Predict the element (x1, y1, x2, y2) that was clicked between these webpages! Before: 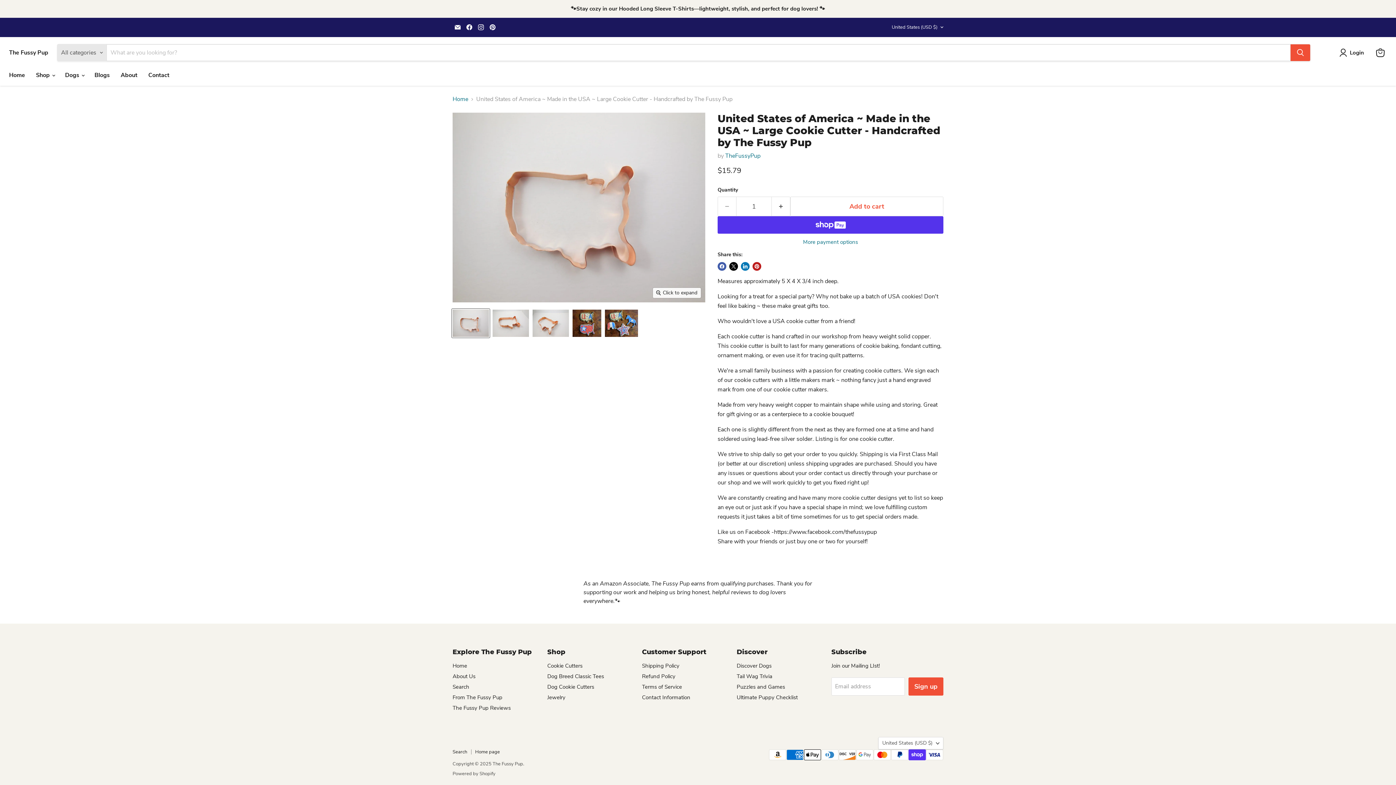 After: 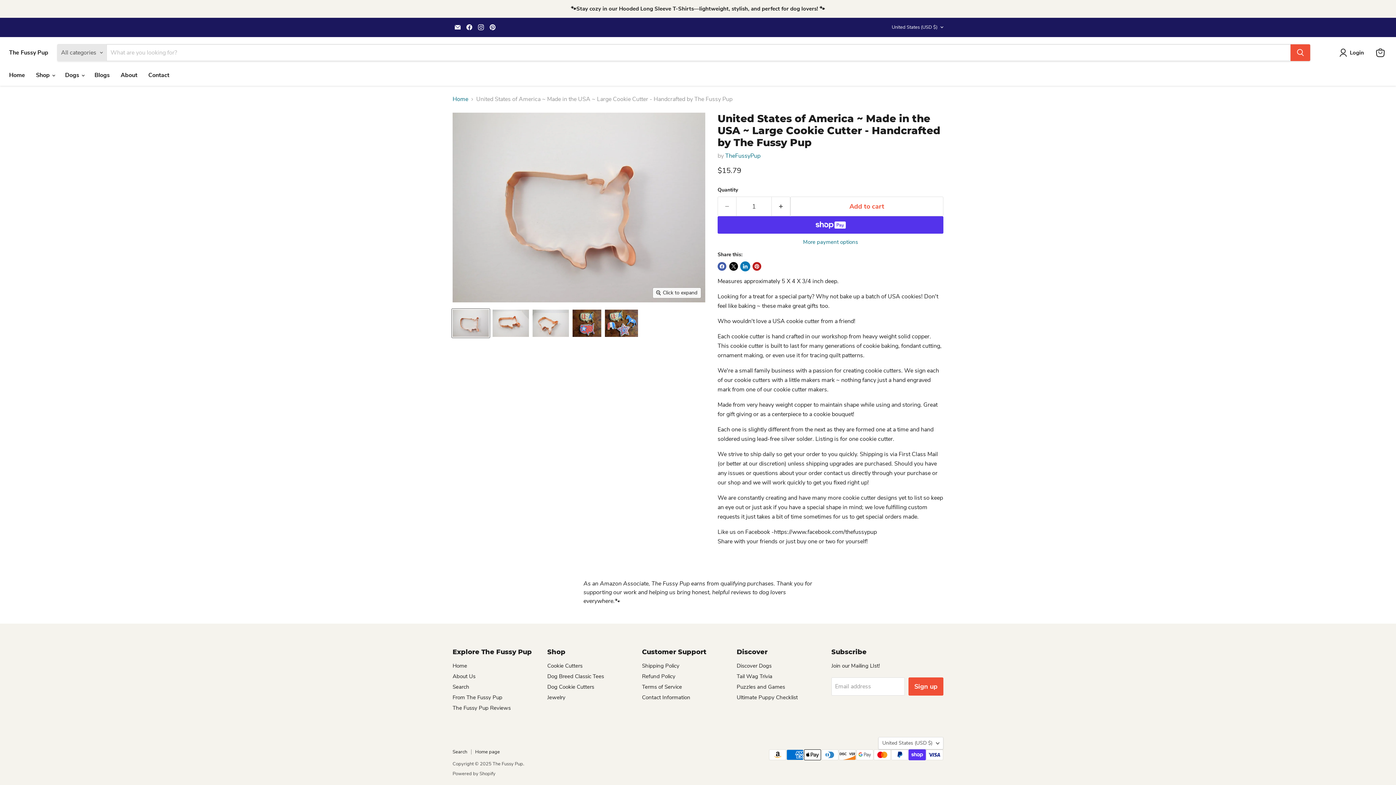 Action: bbox: (741, 262, 749, 270) label: Share on LinkedIn